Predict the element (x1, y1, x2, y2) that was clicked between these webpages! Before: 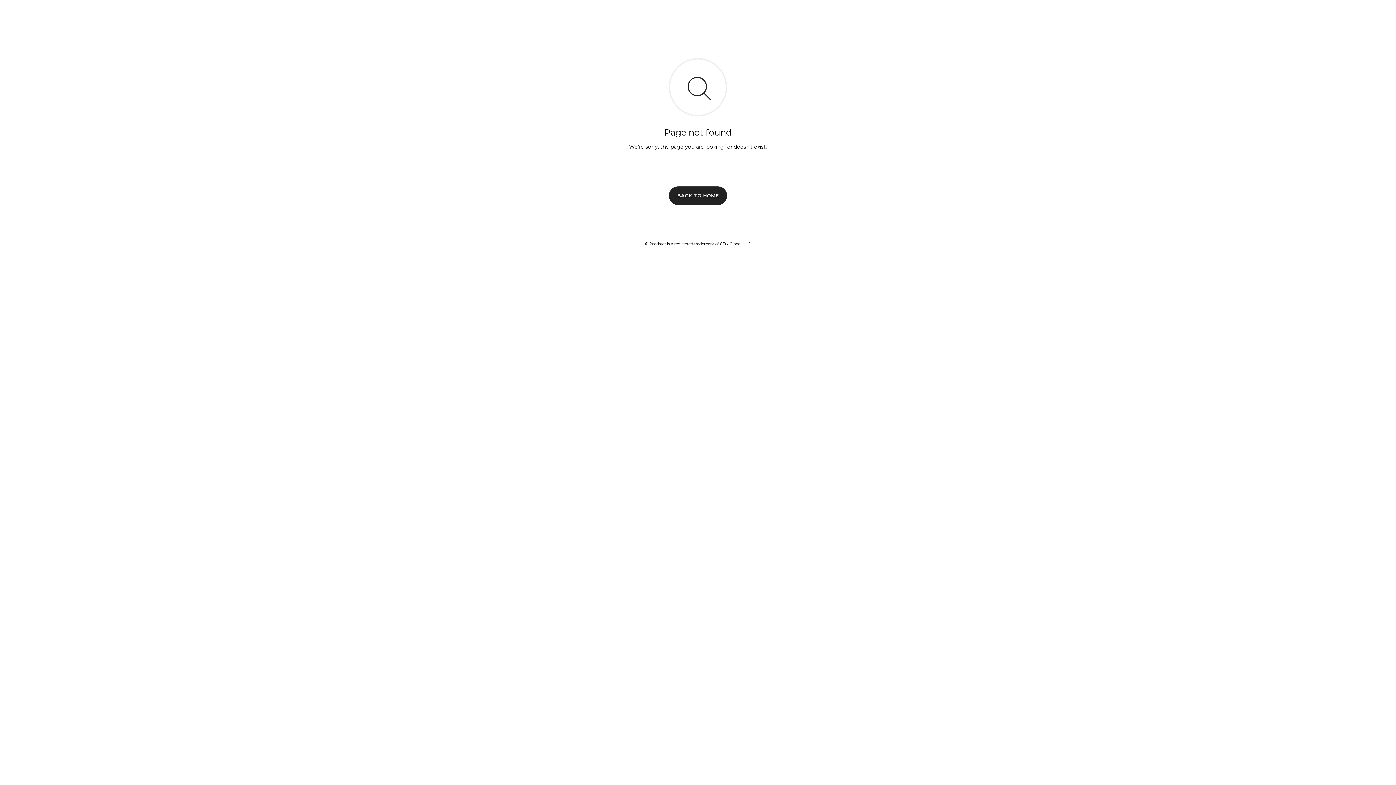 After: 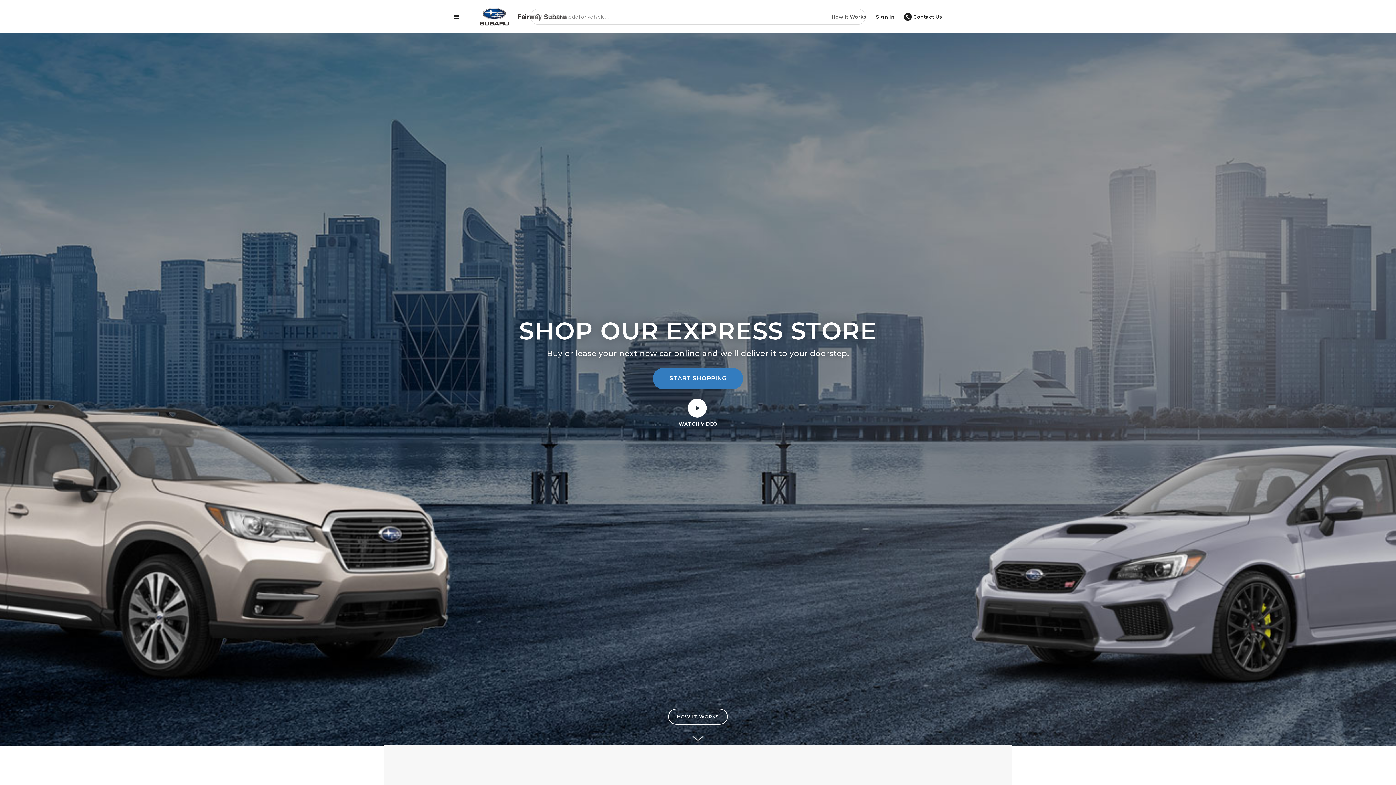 Action: label: BACK TO HOME bbox: (669, 186, 727, 204)